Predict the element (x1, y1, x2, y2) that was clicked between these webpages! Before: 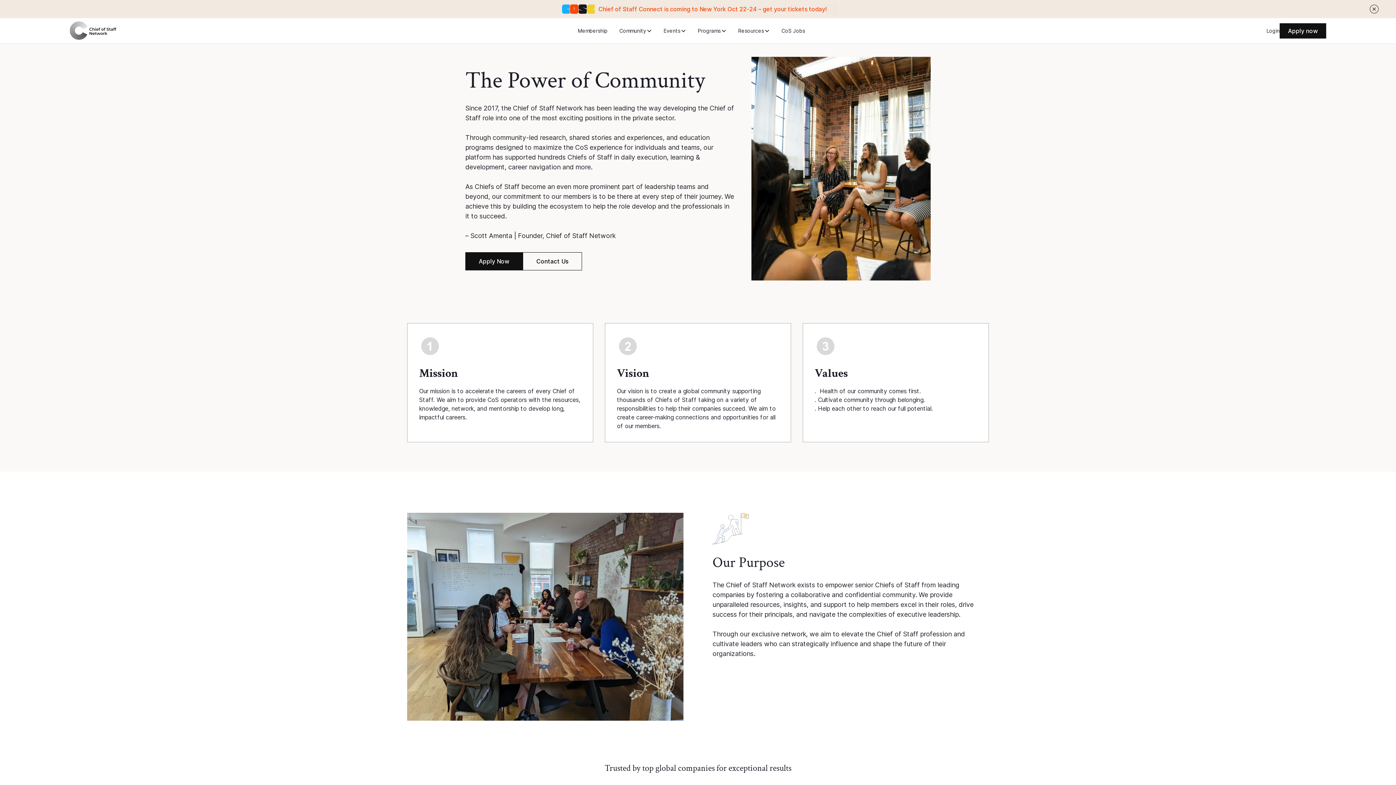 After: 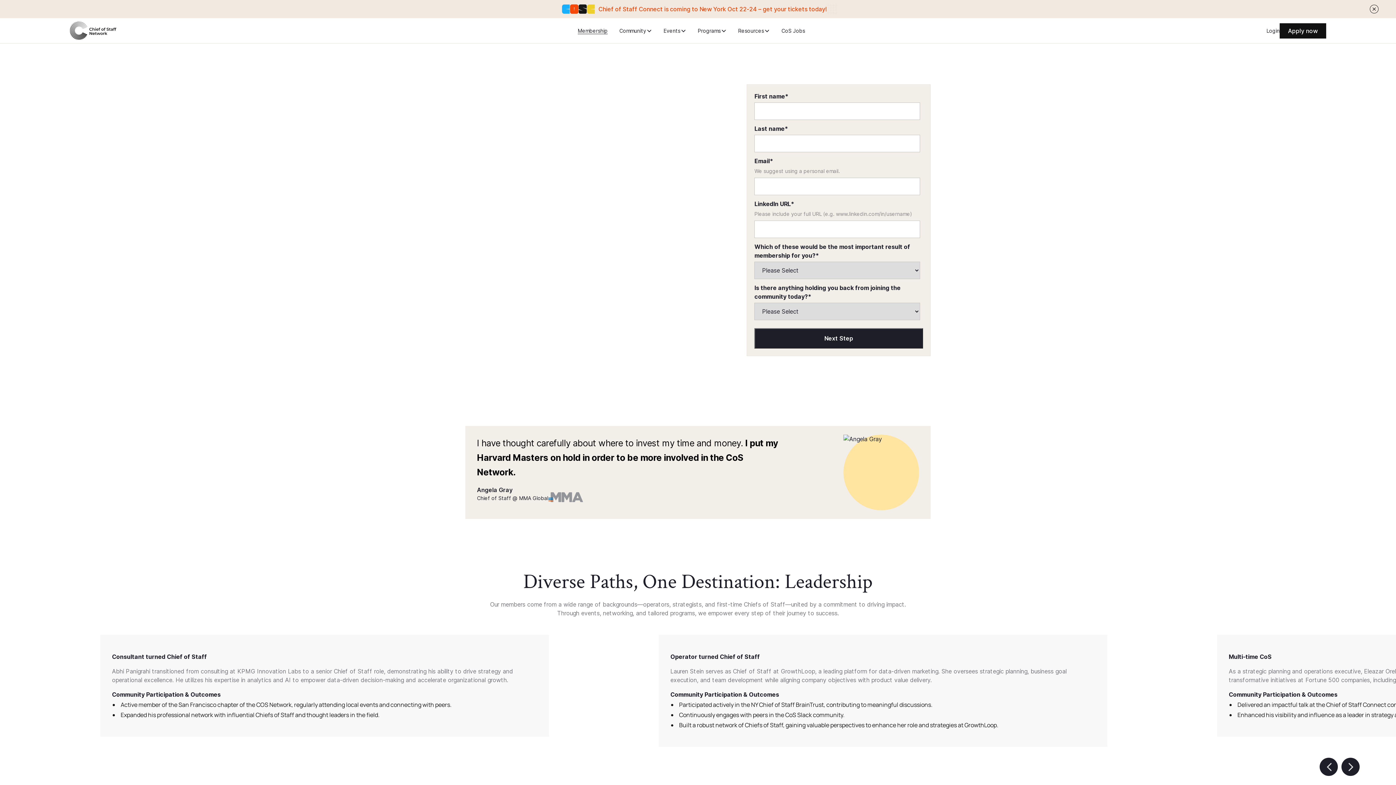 Action: bbox: (1280, 23, 1326, 38) label: Apply now